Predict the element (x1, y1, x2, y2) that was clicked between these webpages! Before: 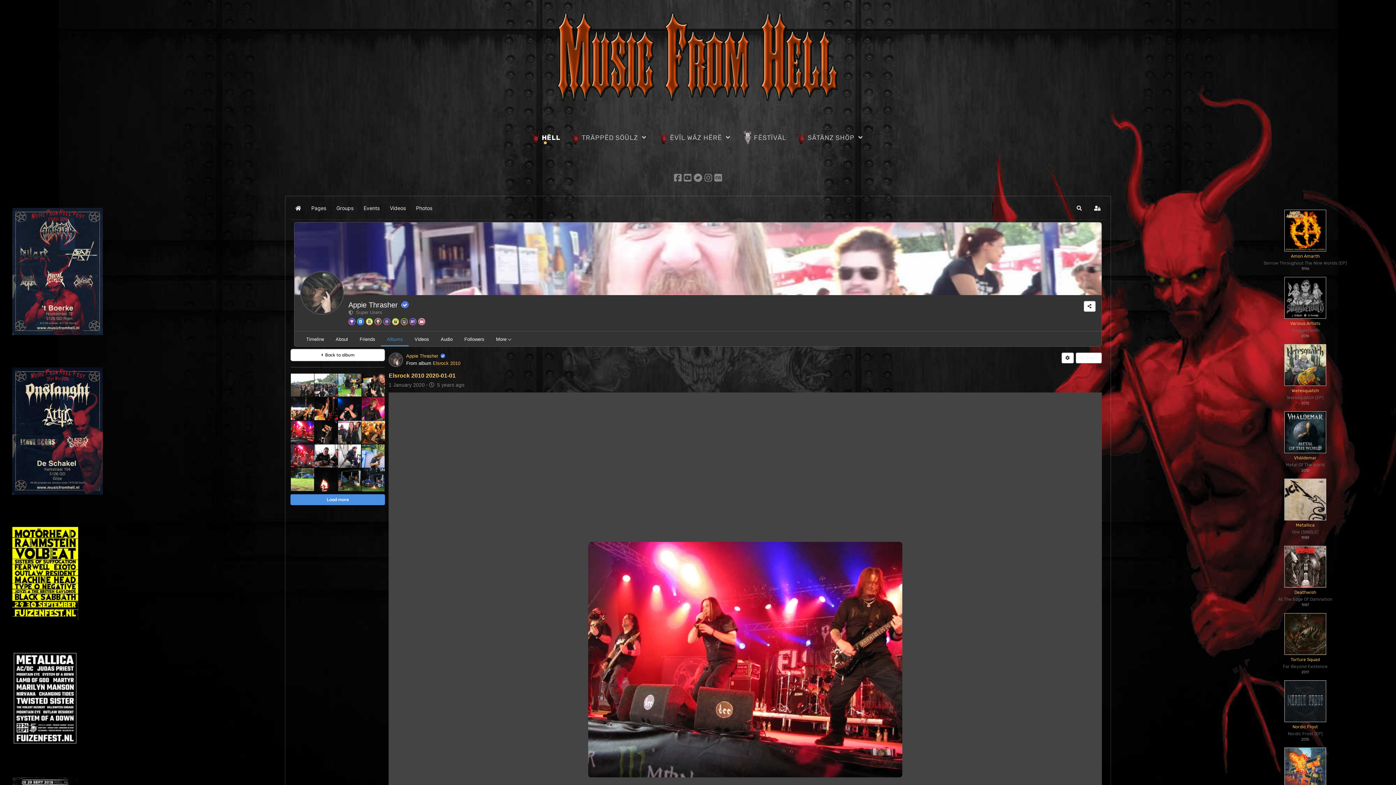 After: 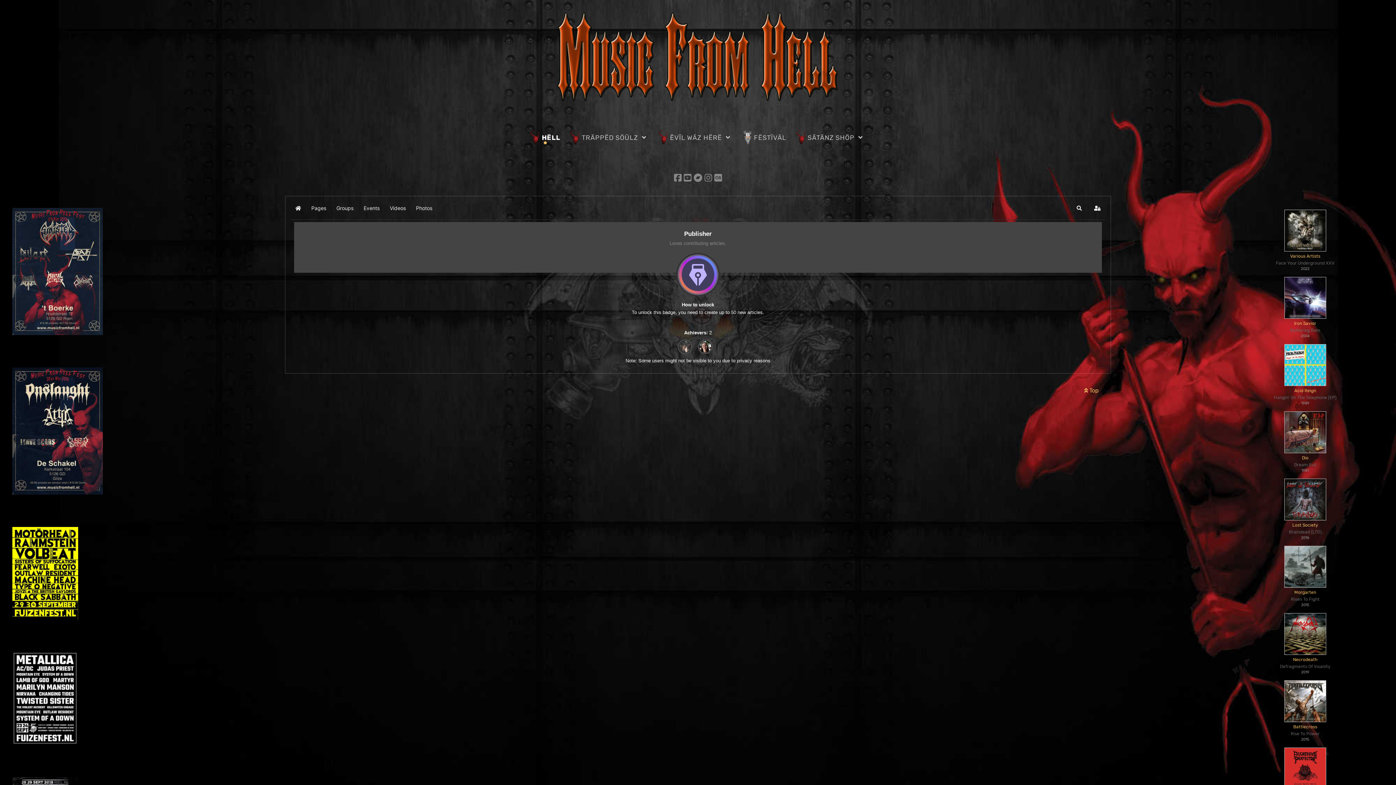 Action: bbox: (383, 318, 390, 325)